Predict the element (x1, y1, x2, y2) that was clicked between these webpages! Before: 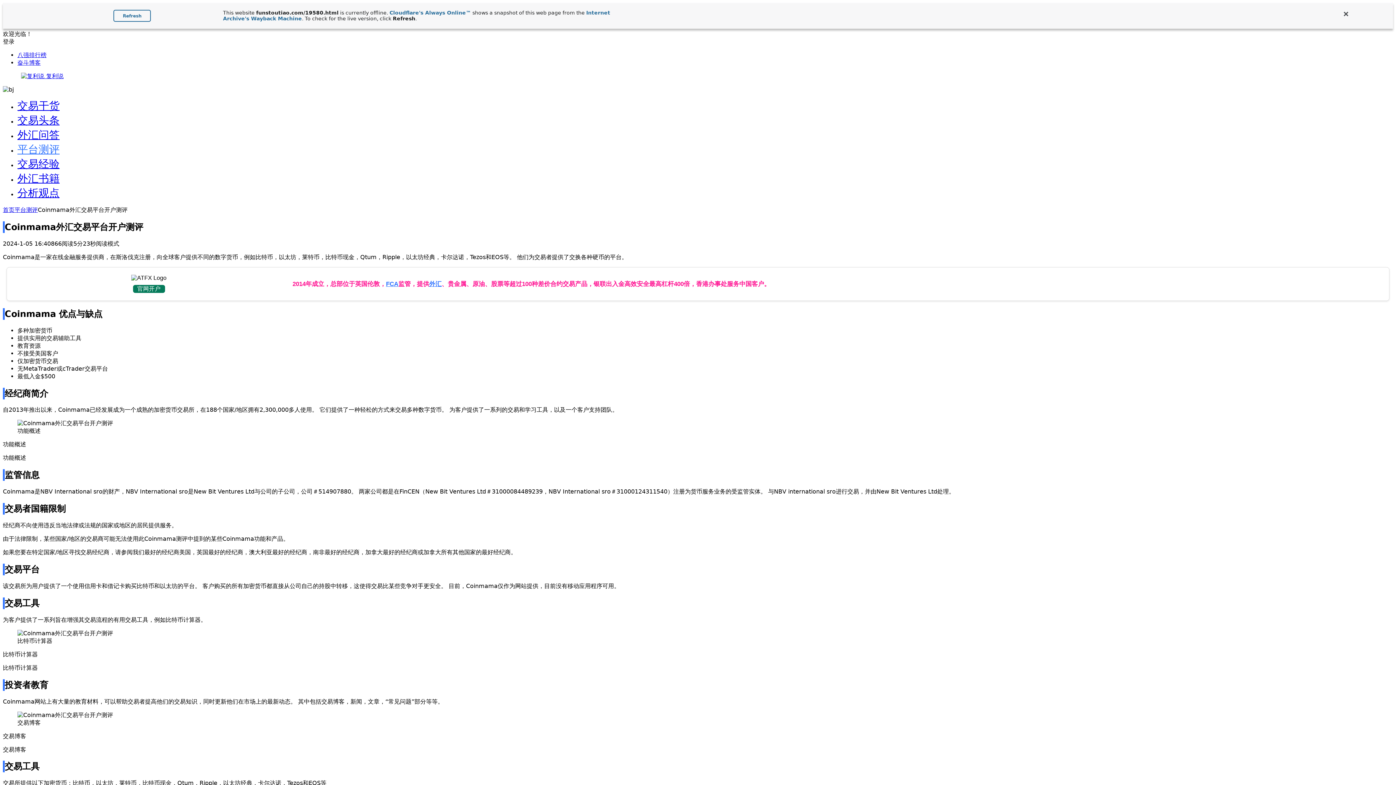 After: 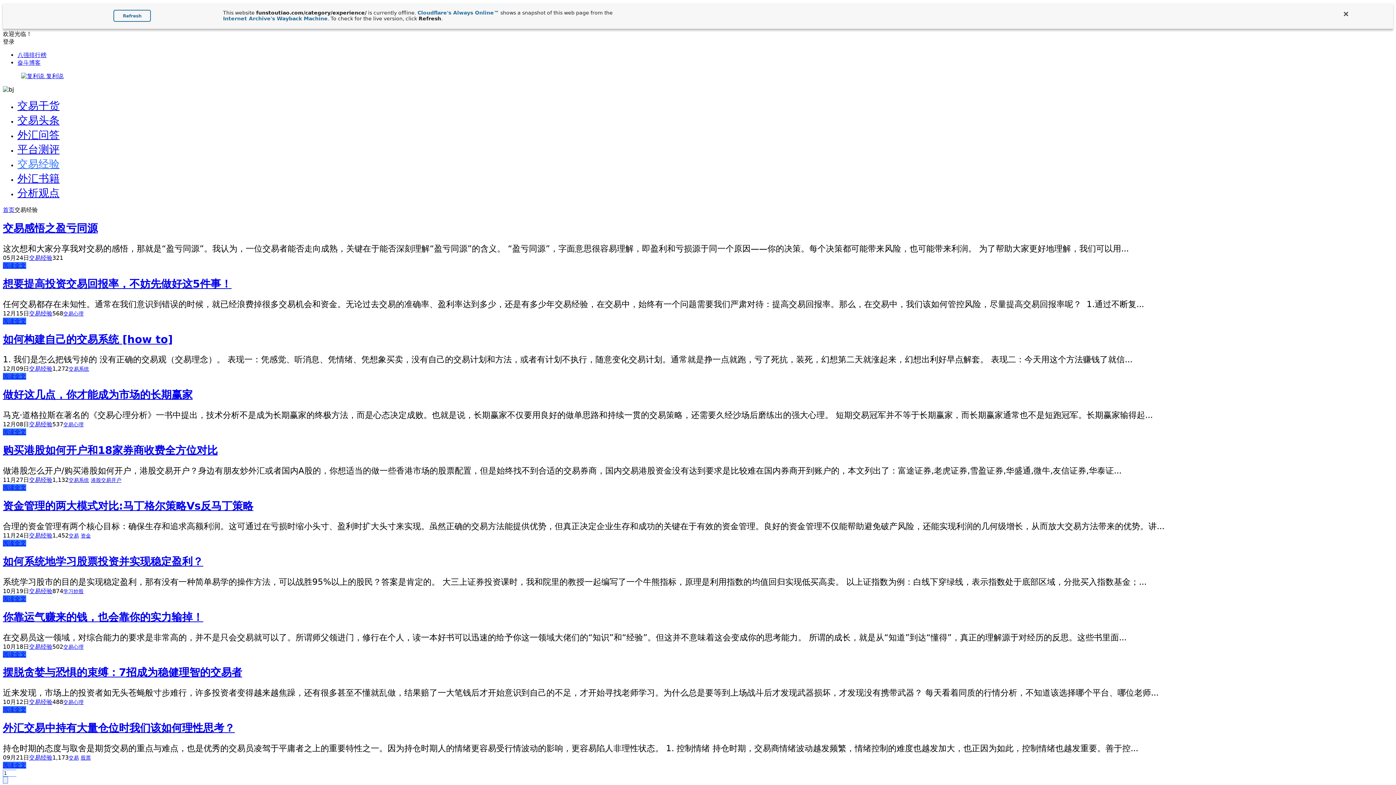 Action: bbox: (17, 157, 59, 170) label: 交易经验